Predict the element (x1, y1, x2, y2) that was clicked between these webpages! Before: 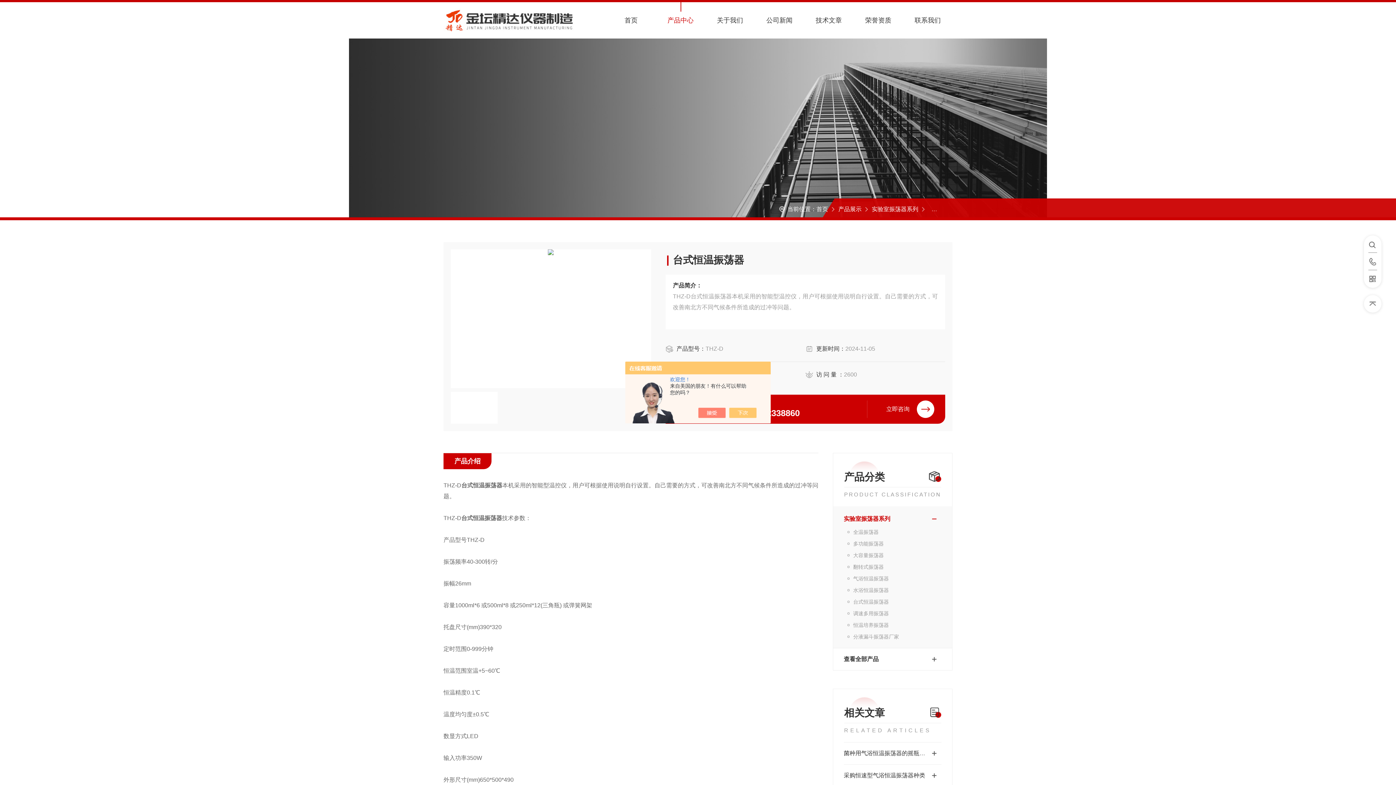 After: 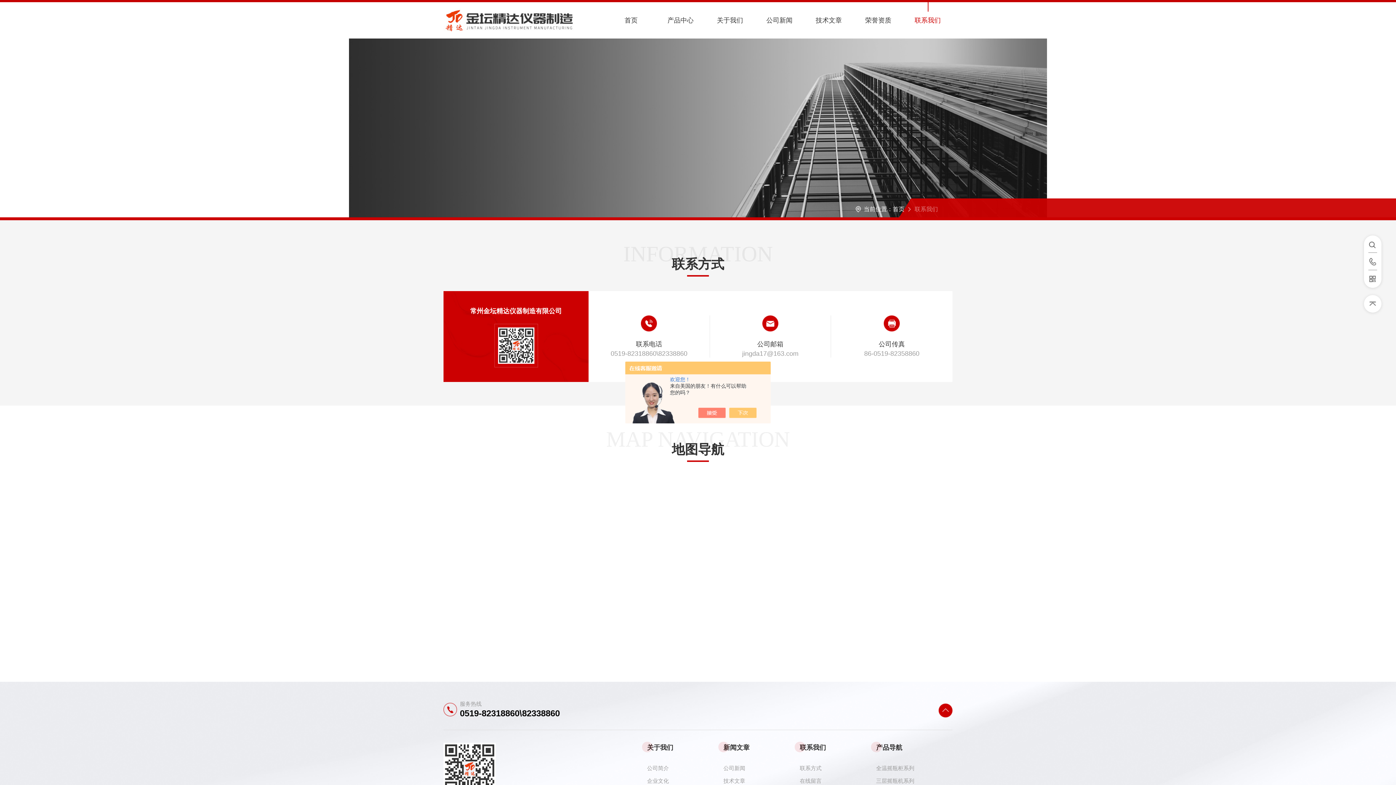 Action: bbox: (903, 13, 952, 26) label: 联系我们